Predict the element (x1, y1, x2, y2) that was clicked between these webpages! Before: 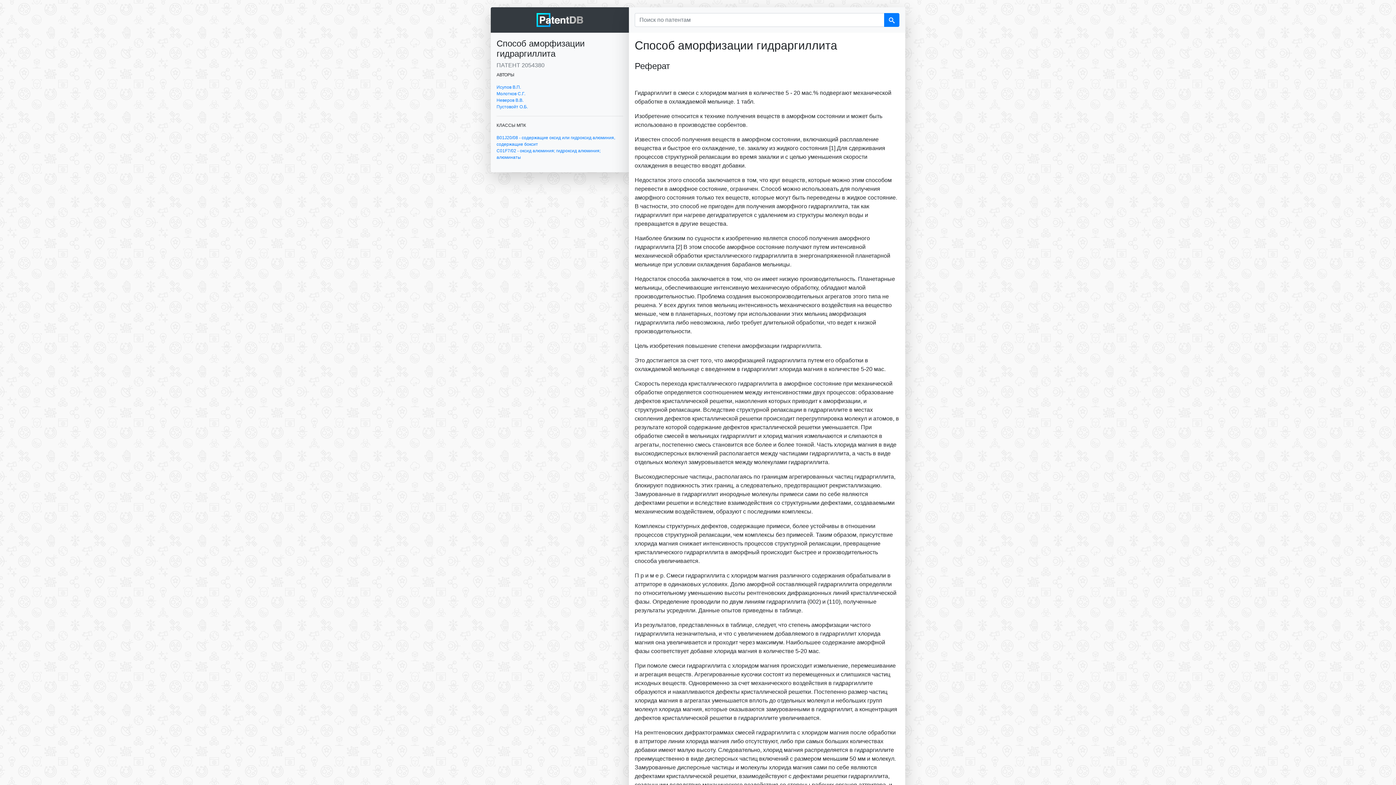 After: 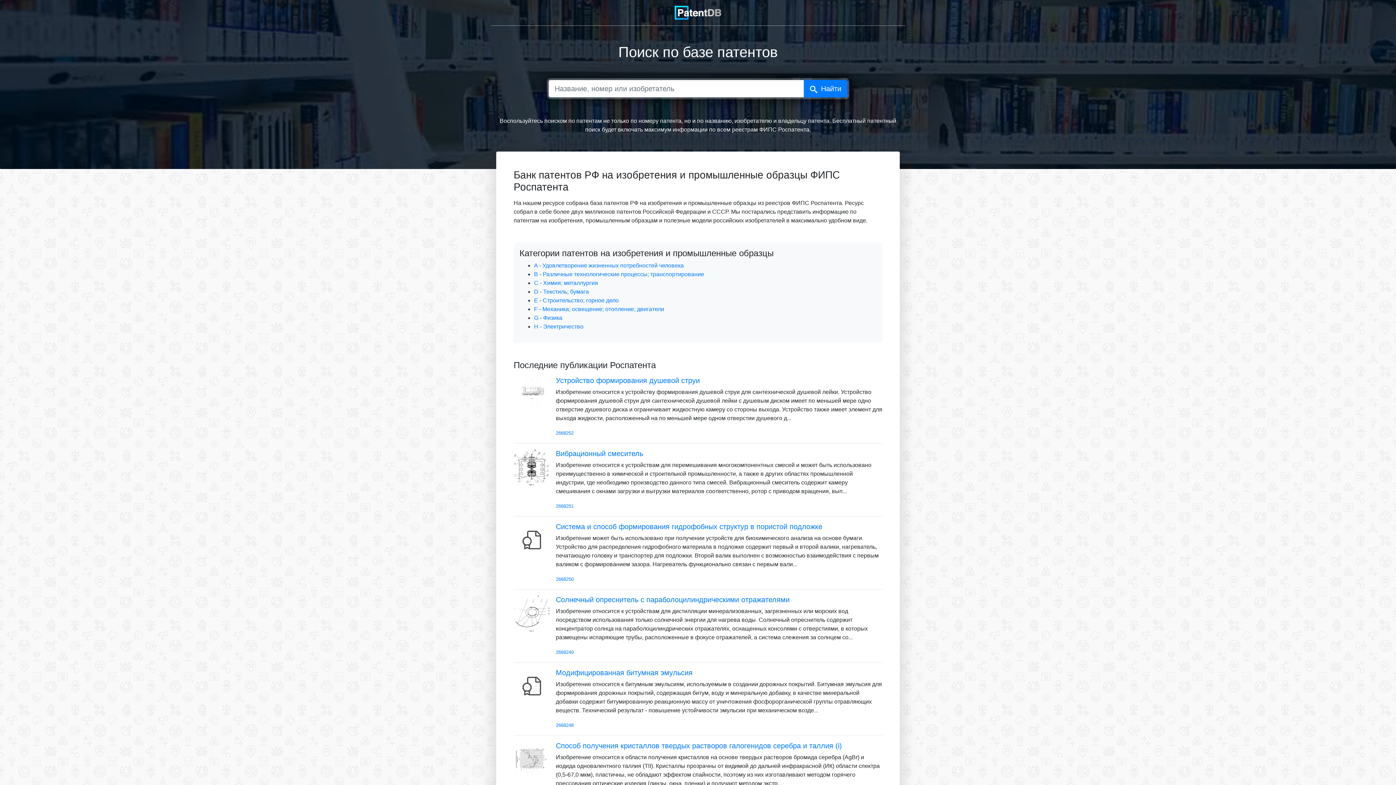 Action: bbox: (536, 17, 583, 22)